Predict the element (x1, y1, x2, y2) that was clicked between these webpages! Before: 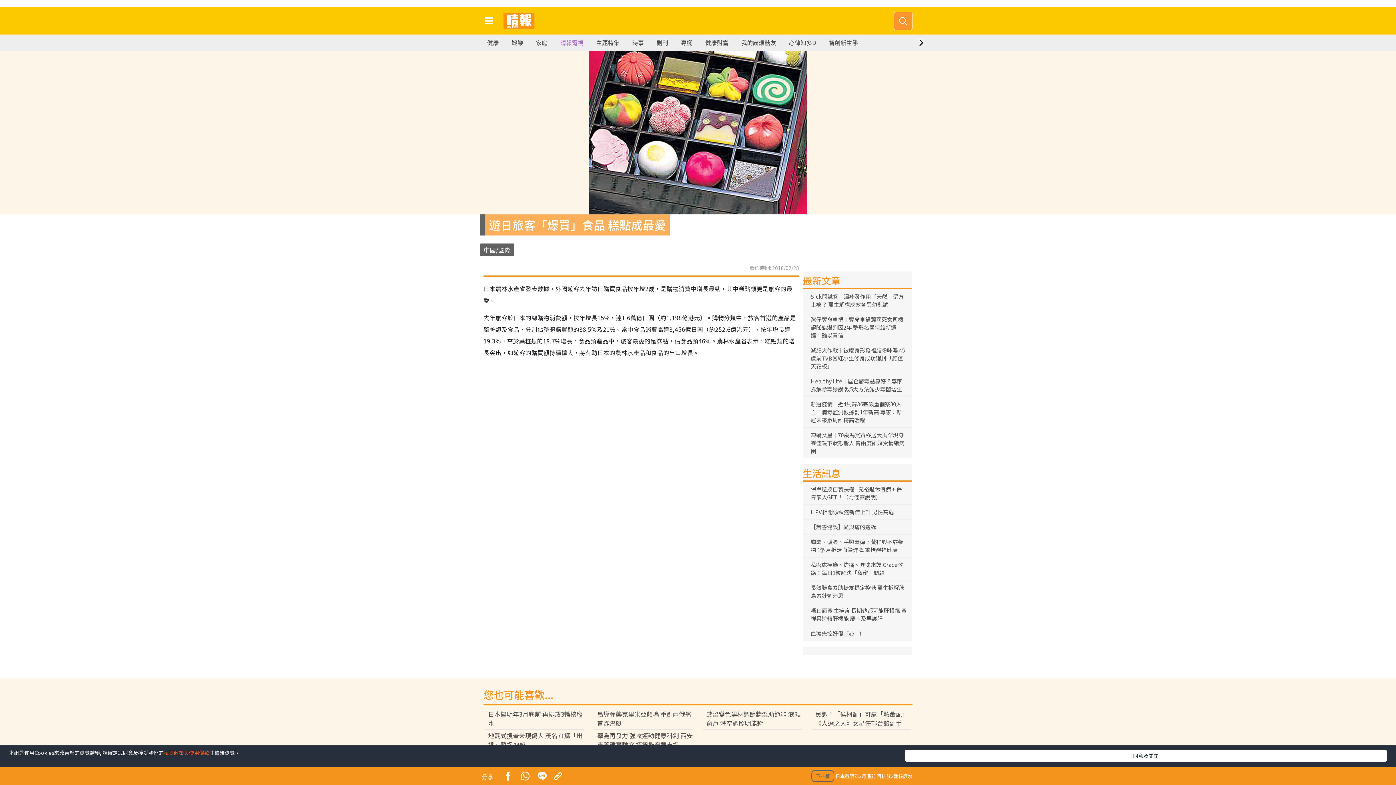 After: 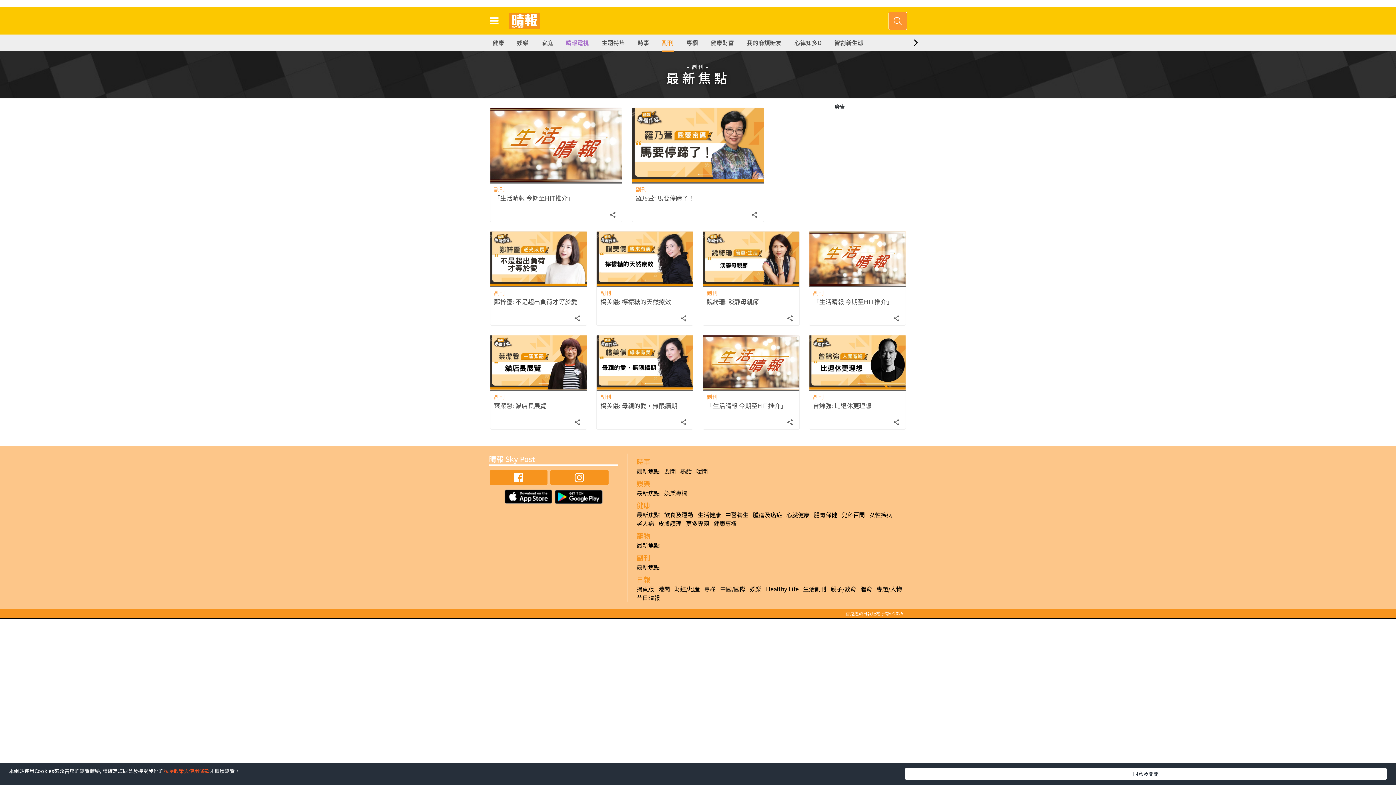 Action: label: 副刊 bbox: (656, 34, 668, 50)